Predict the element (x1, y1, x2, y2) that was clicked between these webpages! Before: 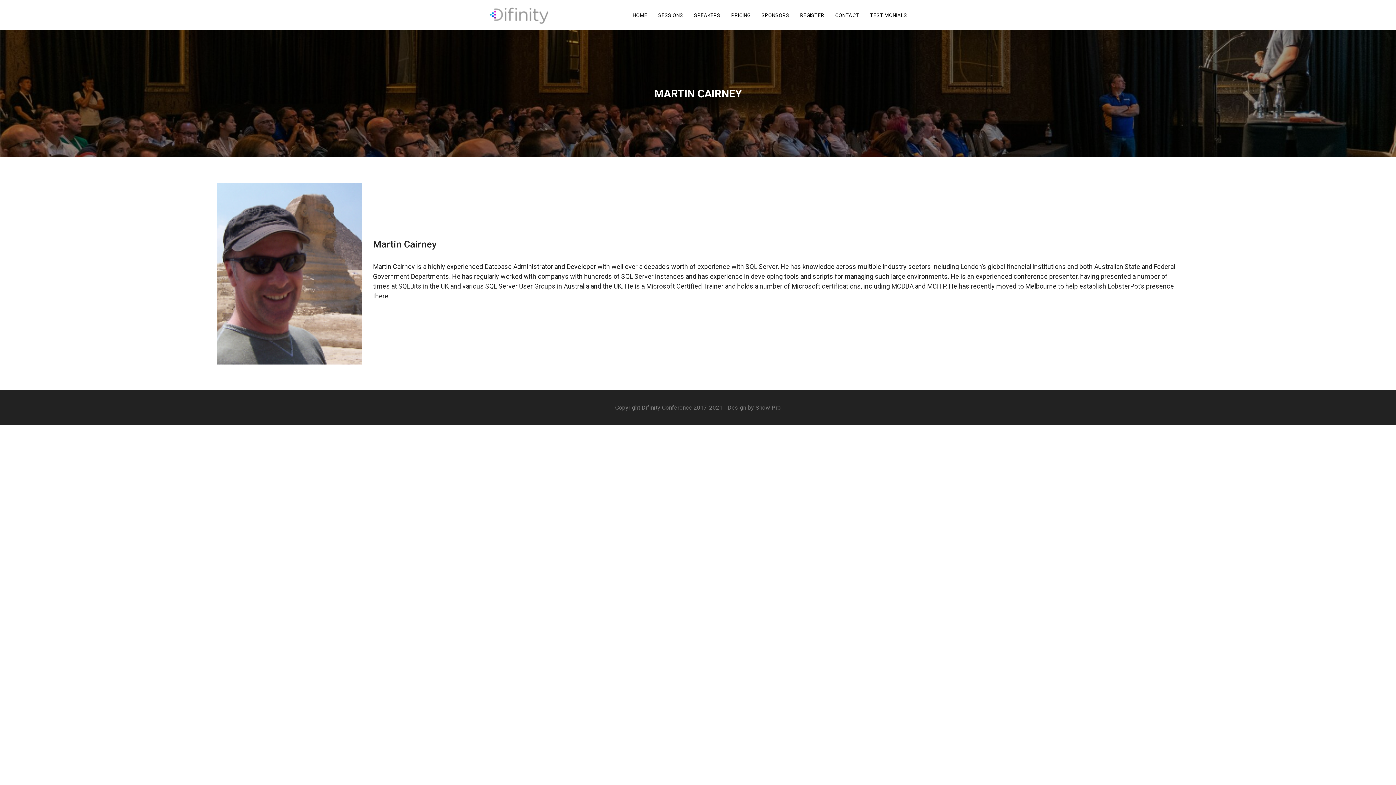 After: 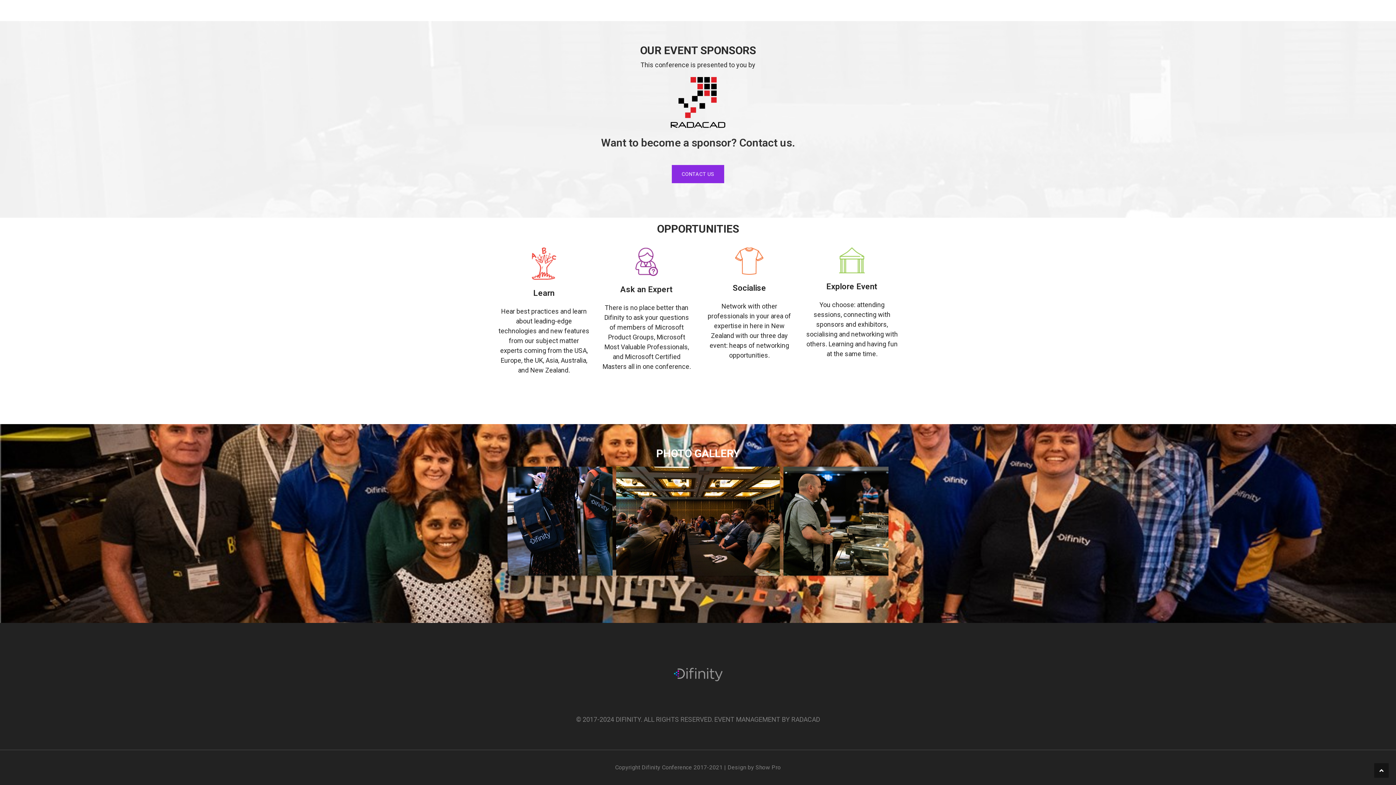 Action: bbox: (756, 0, 794, 29) label: SPONSORS